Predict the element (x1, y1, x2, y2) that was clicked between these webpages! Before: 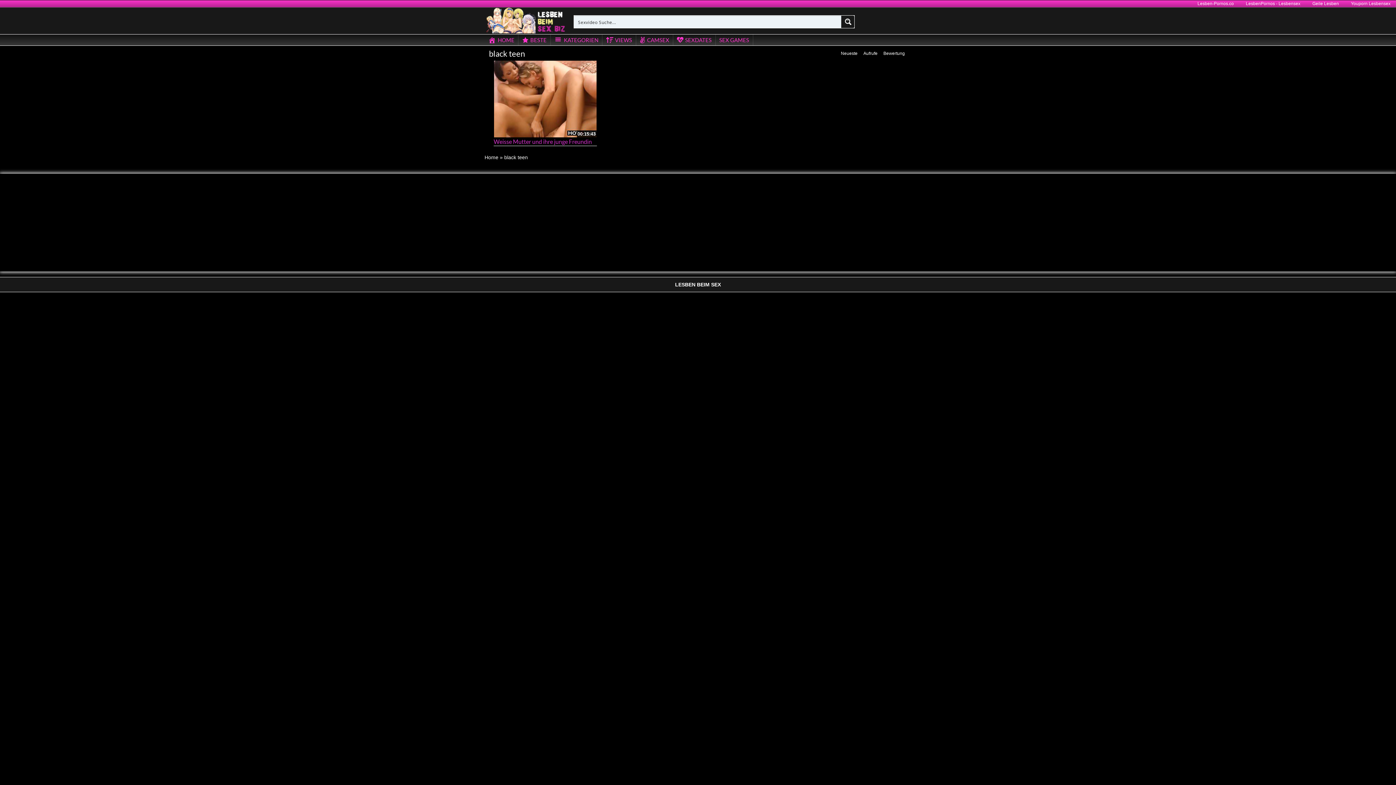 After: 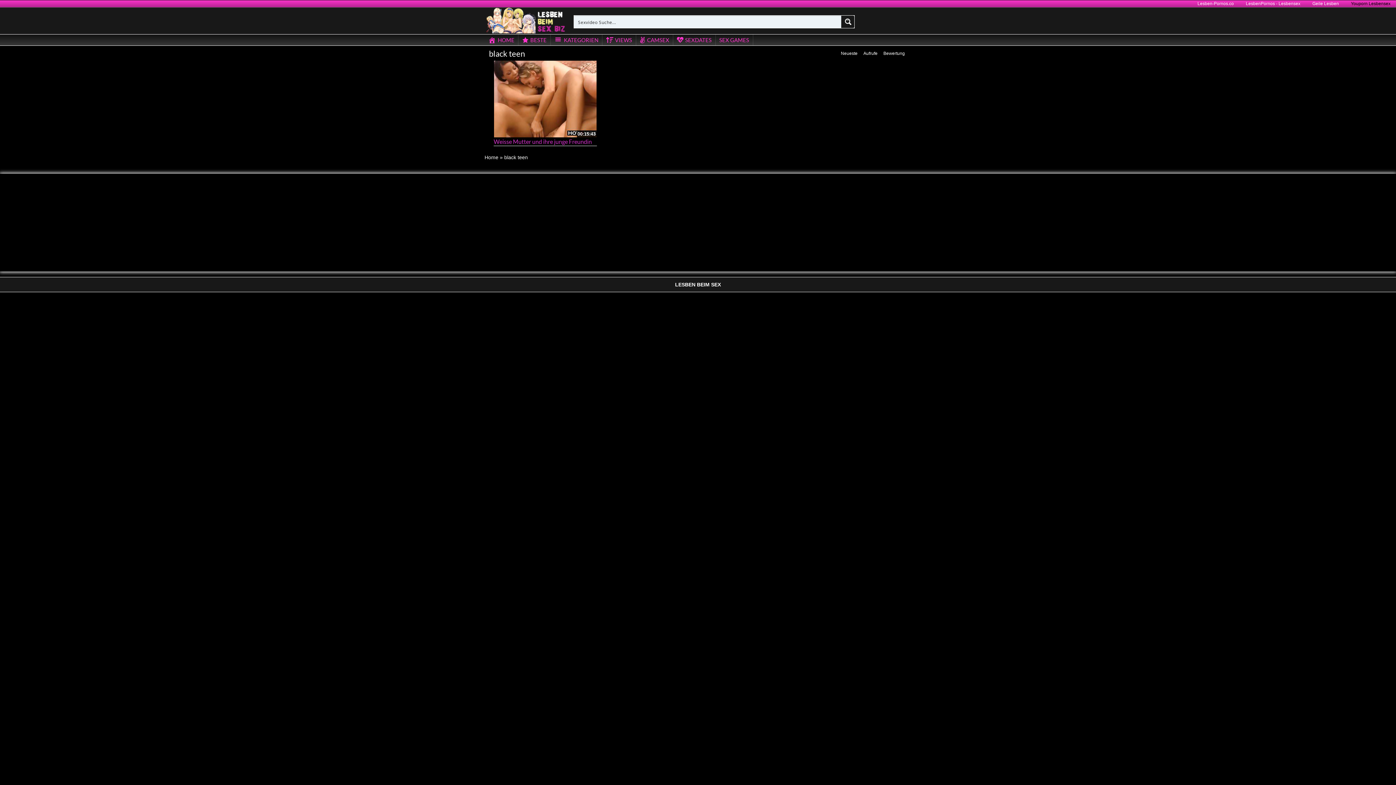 Action: bbox: (1345, 2, 1396, 4) label: Youporn Lesbensex